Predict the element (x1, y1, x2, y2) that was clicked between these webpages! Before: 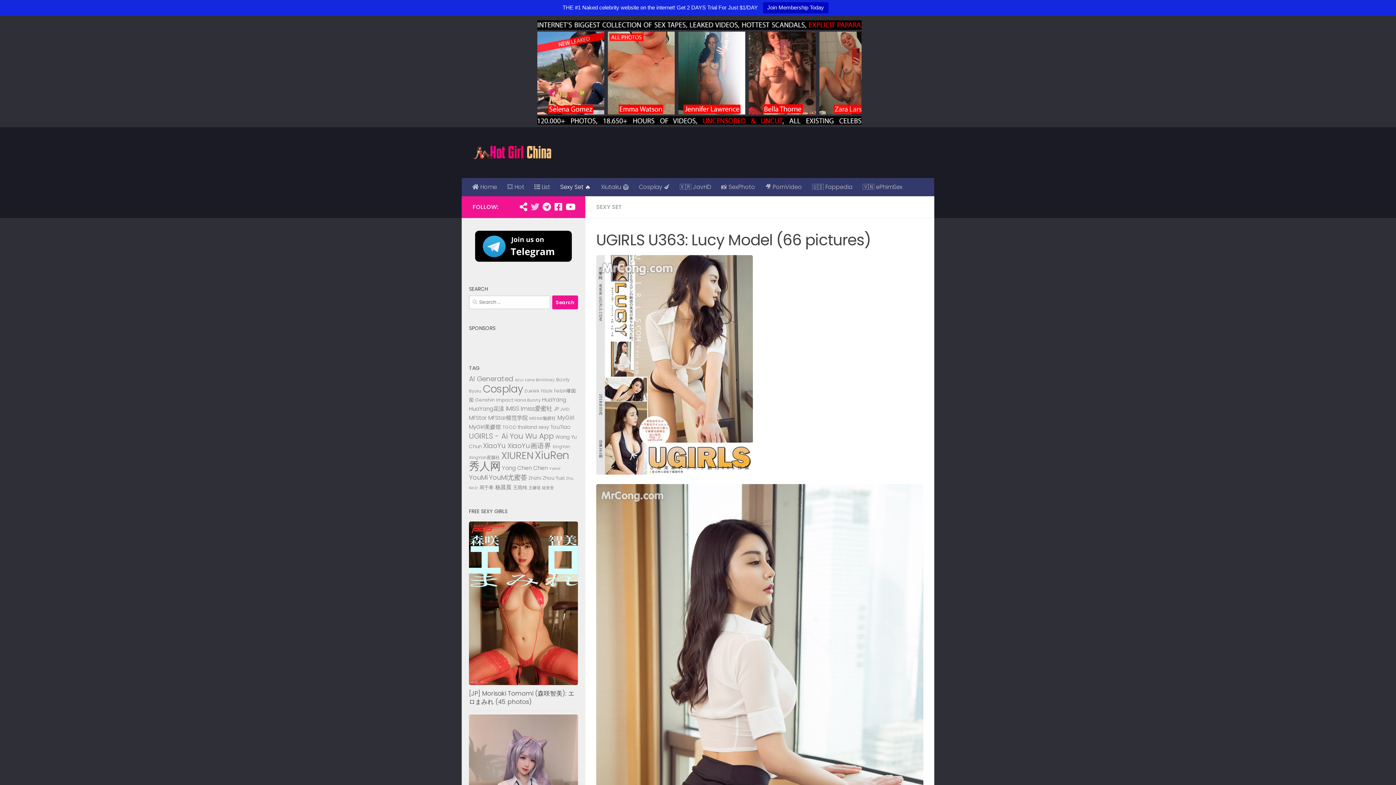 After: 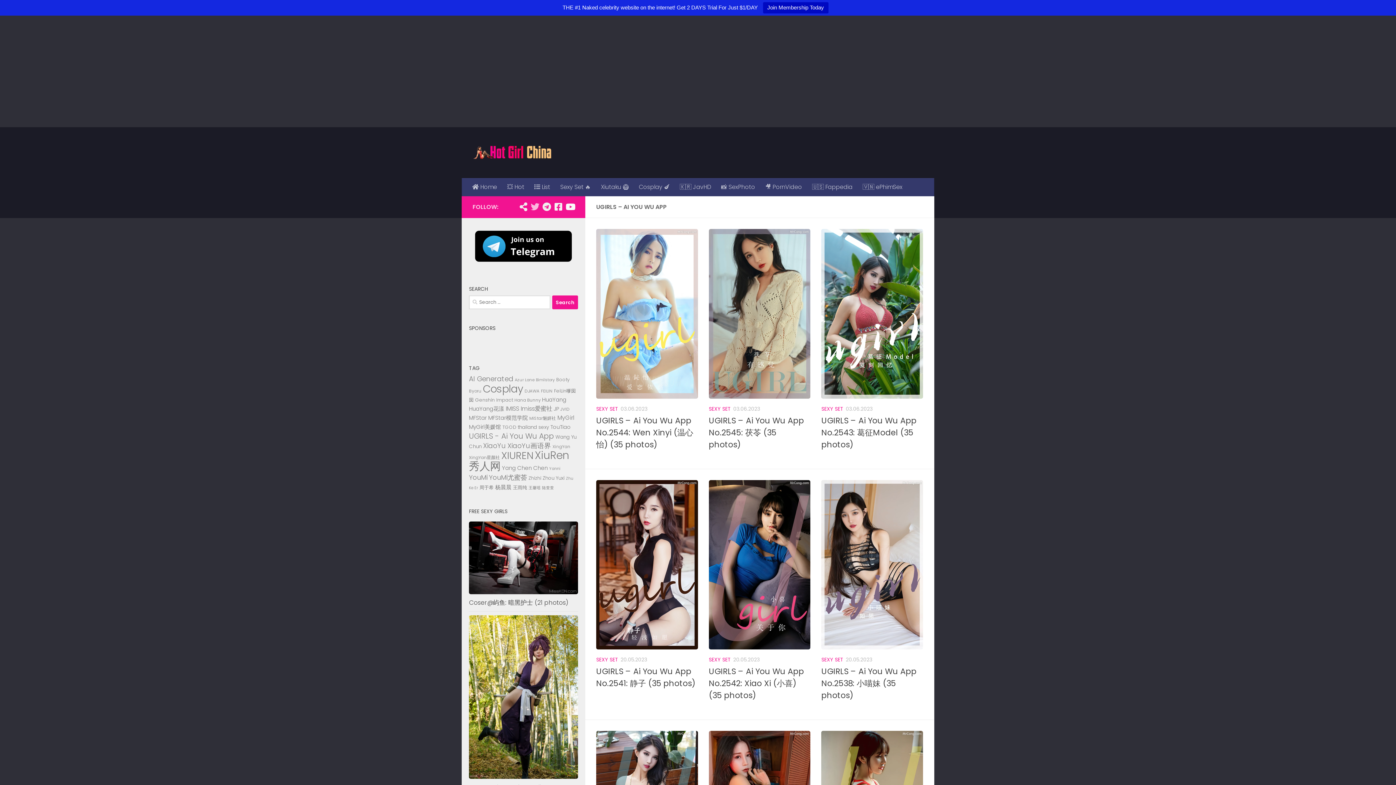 Action: label: UGIRLS - Ai You Wu App (1,779 items) bbox: (469, 431, 554, 441)